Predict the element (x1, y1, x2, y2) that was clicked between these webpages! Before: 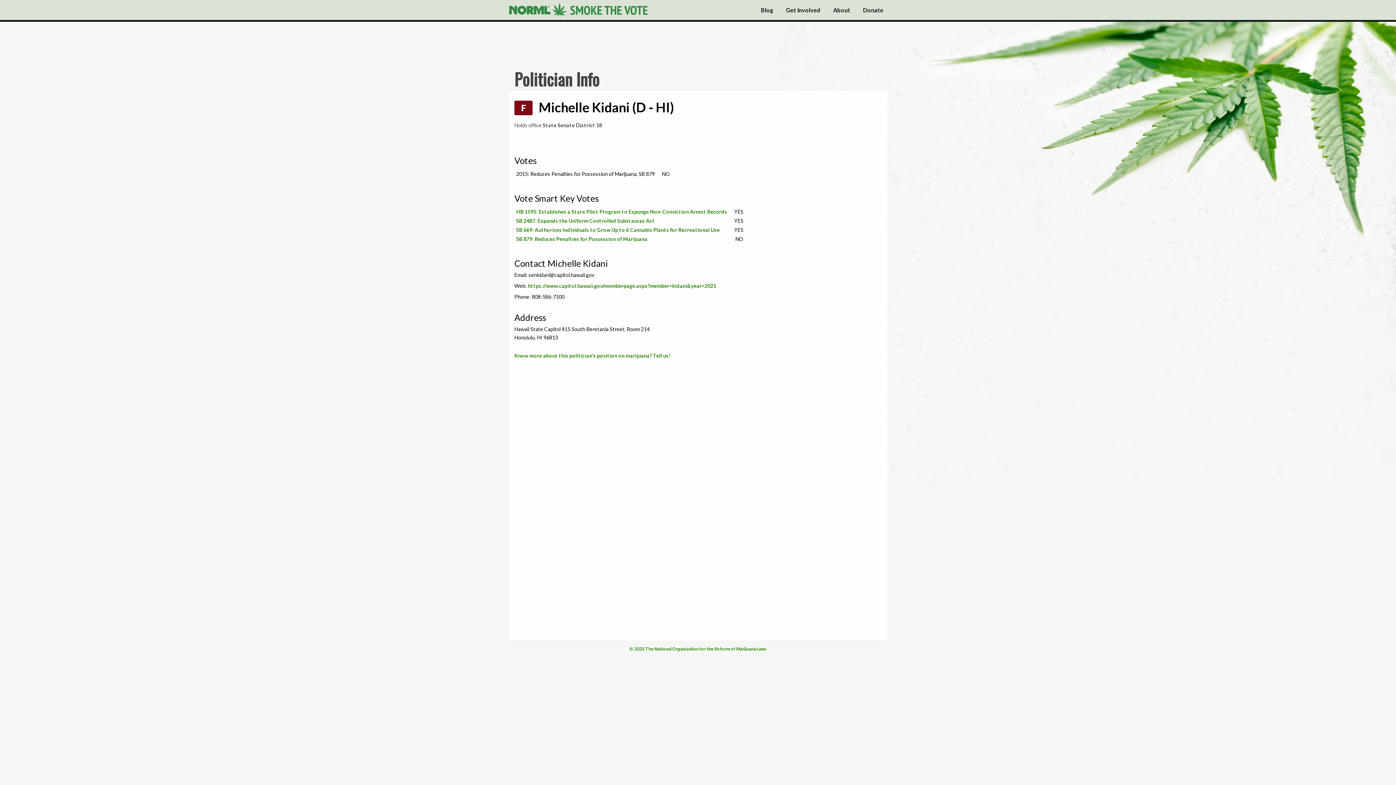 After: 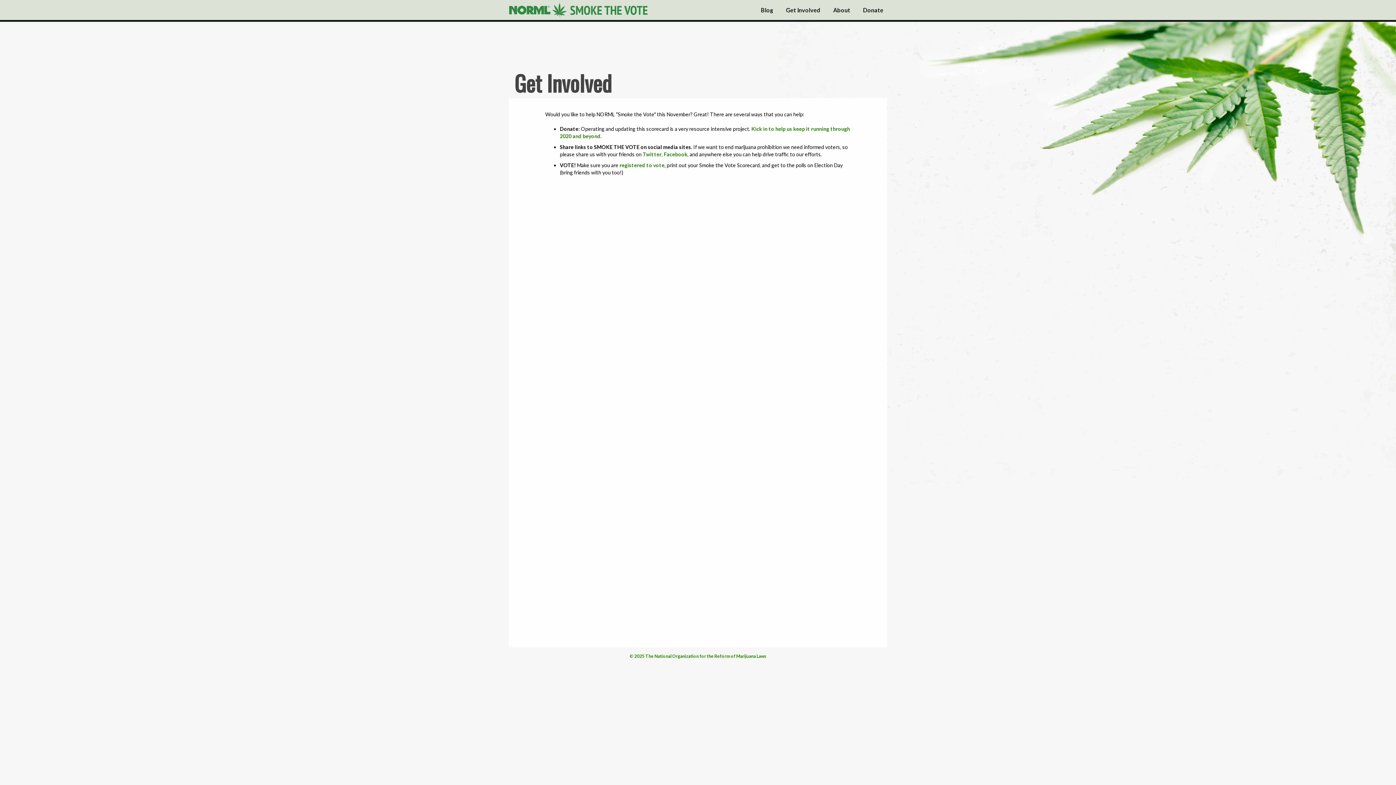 Action: label: Get Involved bbox: (777, 0, 824, 20)